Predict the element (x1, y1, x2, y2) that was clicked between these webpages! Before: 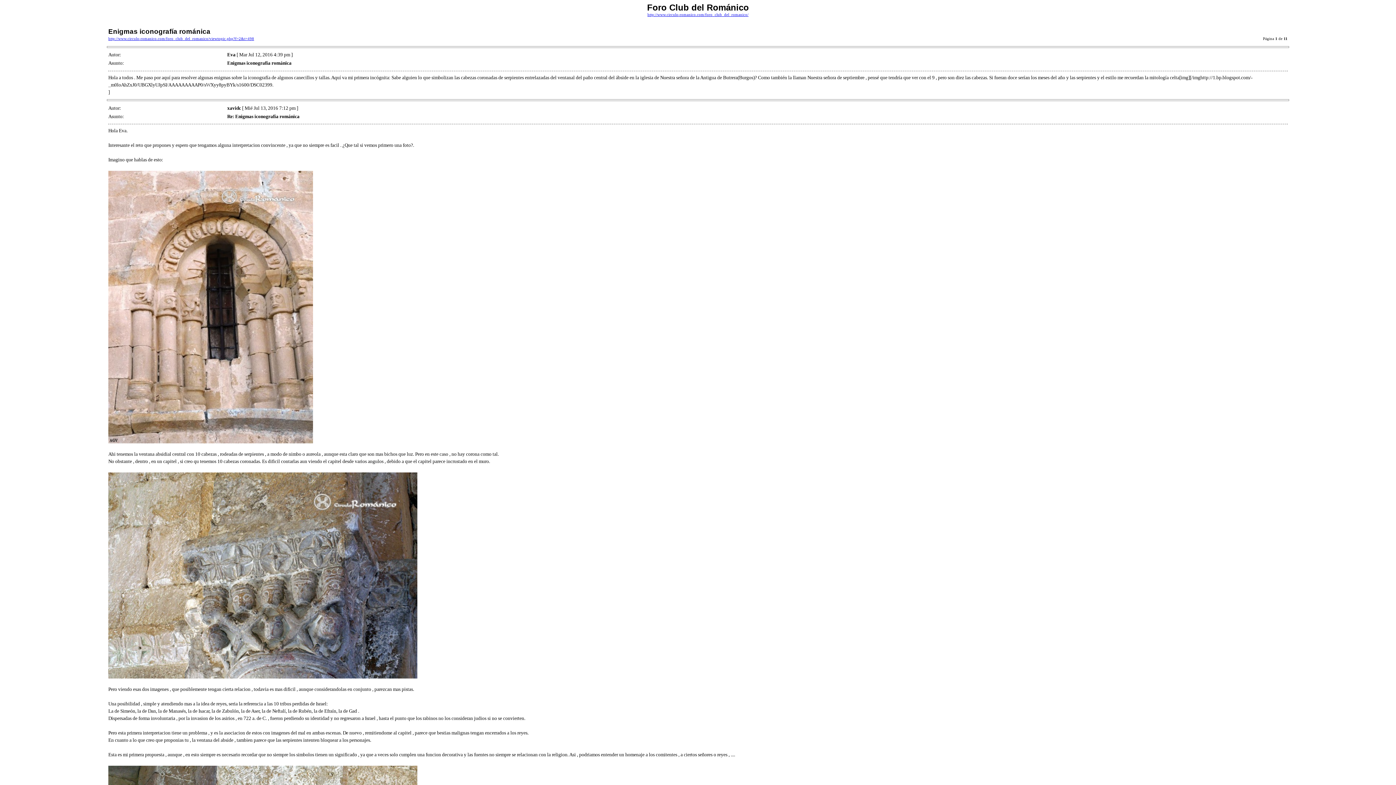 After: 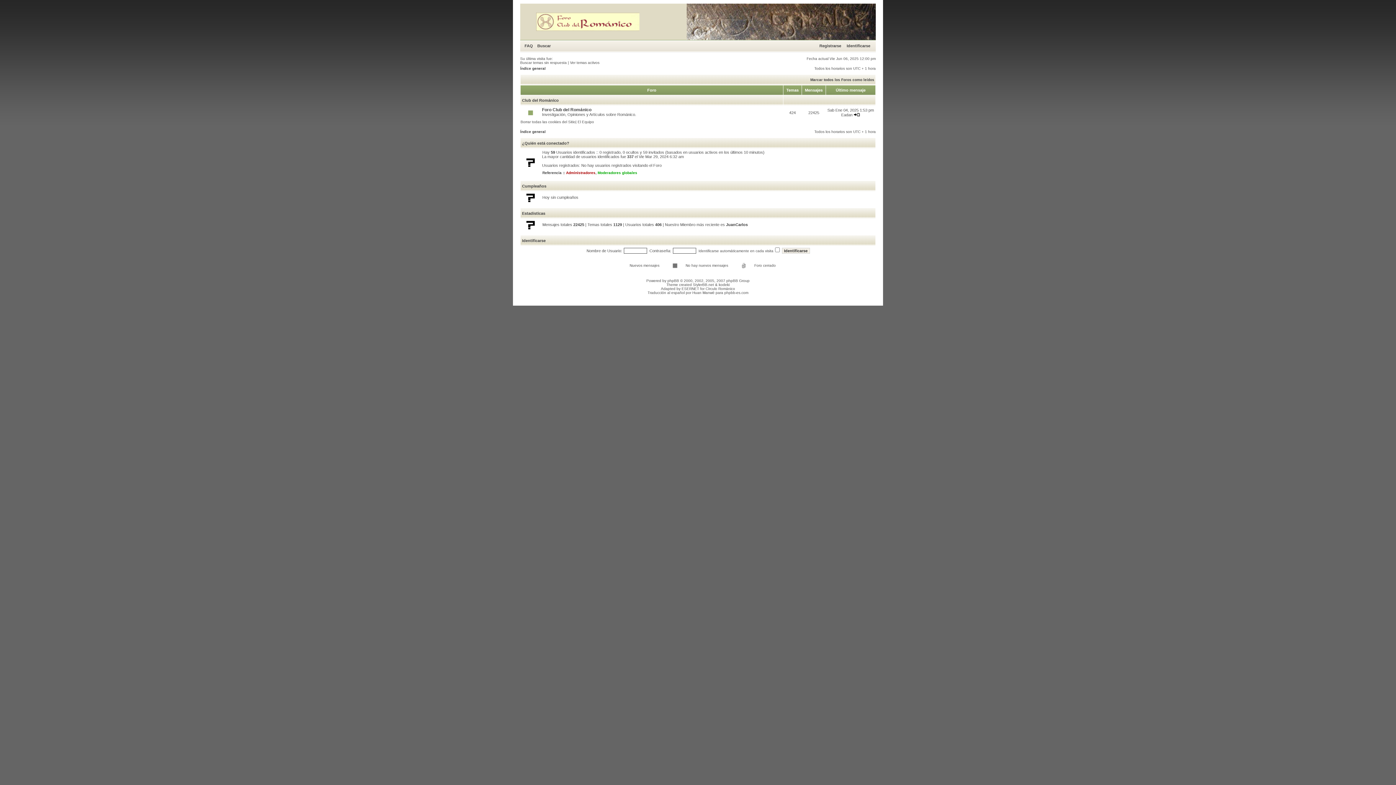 Action: bbox: (647, 12, 748, 16) label: http://www.circulo-romanico.com/foro_club_del_romanico/